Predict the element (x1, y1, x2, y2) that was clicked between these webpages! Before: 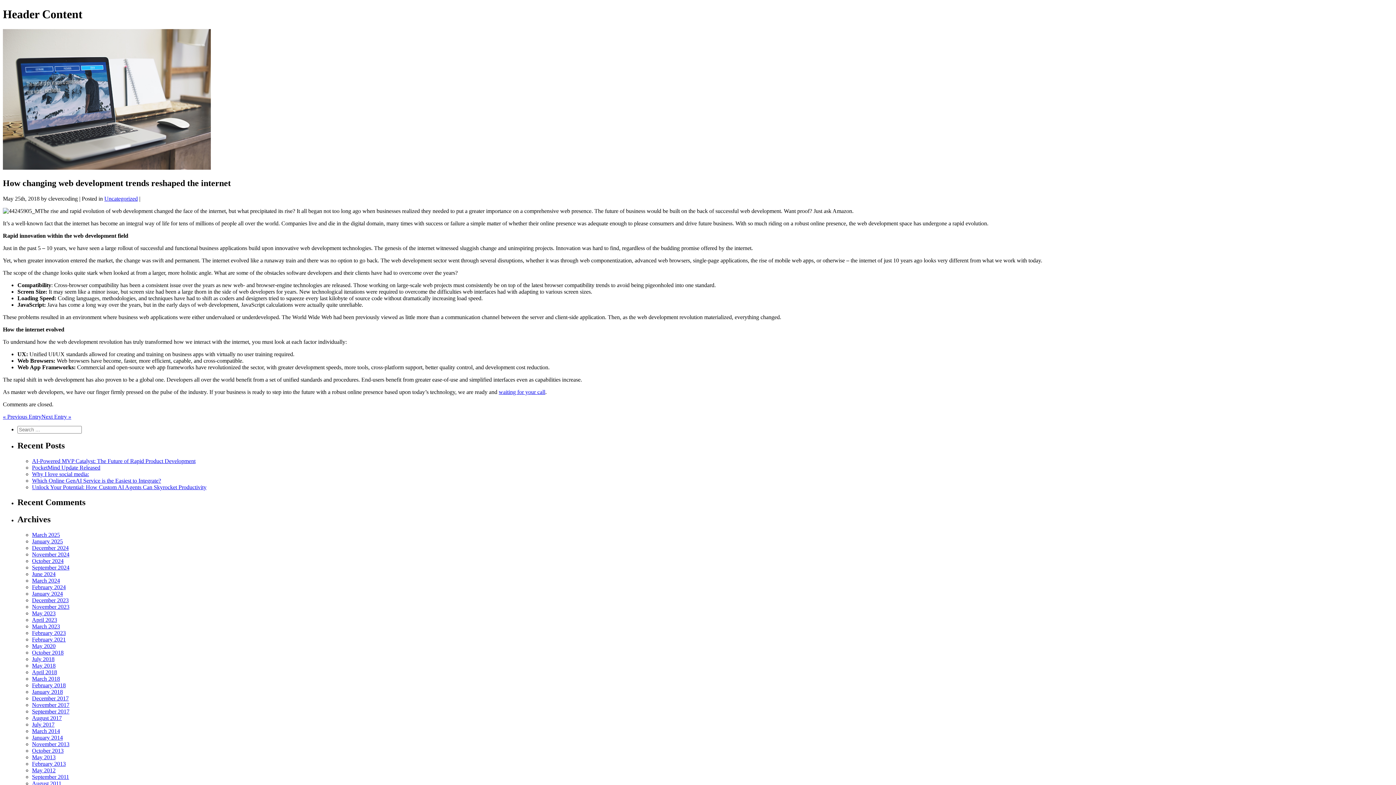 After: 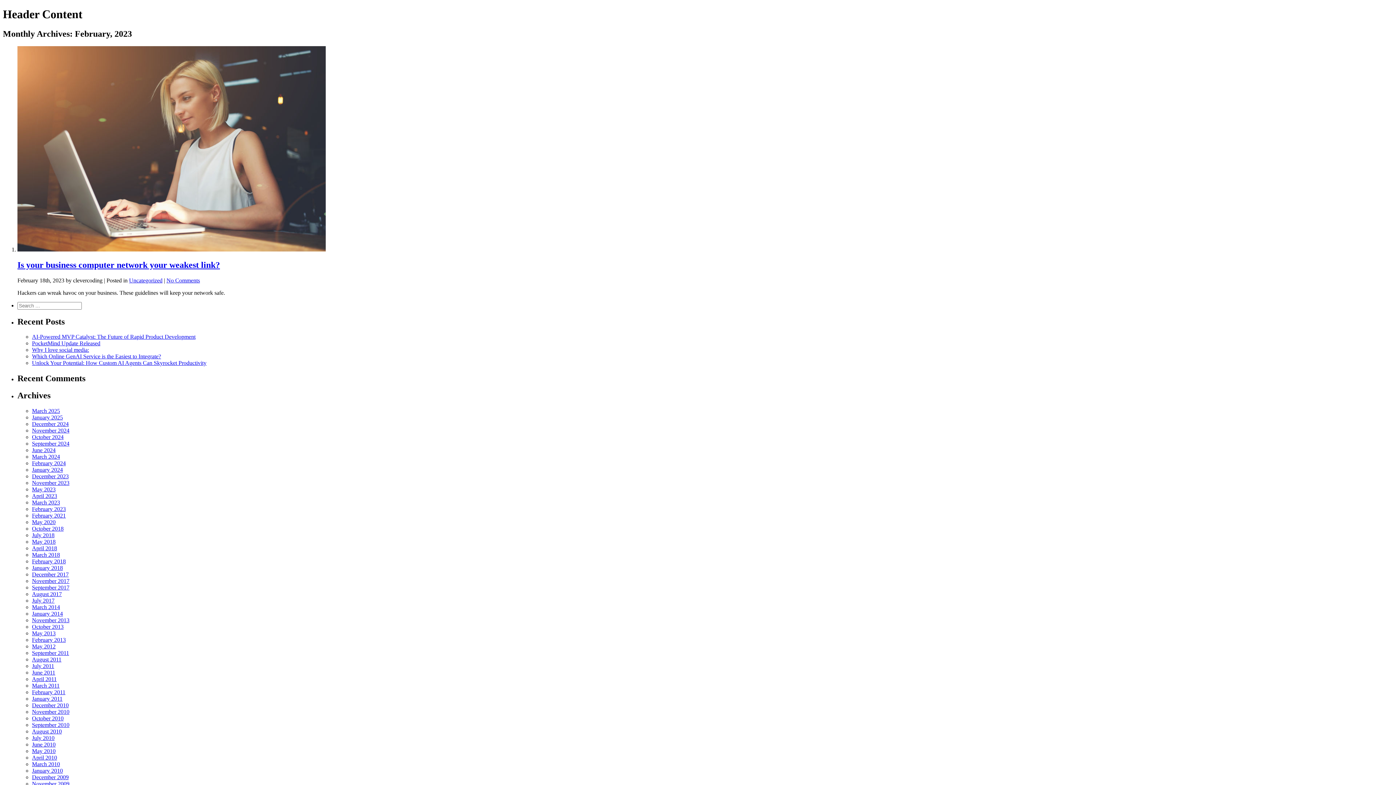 Action: label: February 2023 bbox: (32, 630, 65, 636)